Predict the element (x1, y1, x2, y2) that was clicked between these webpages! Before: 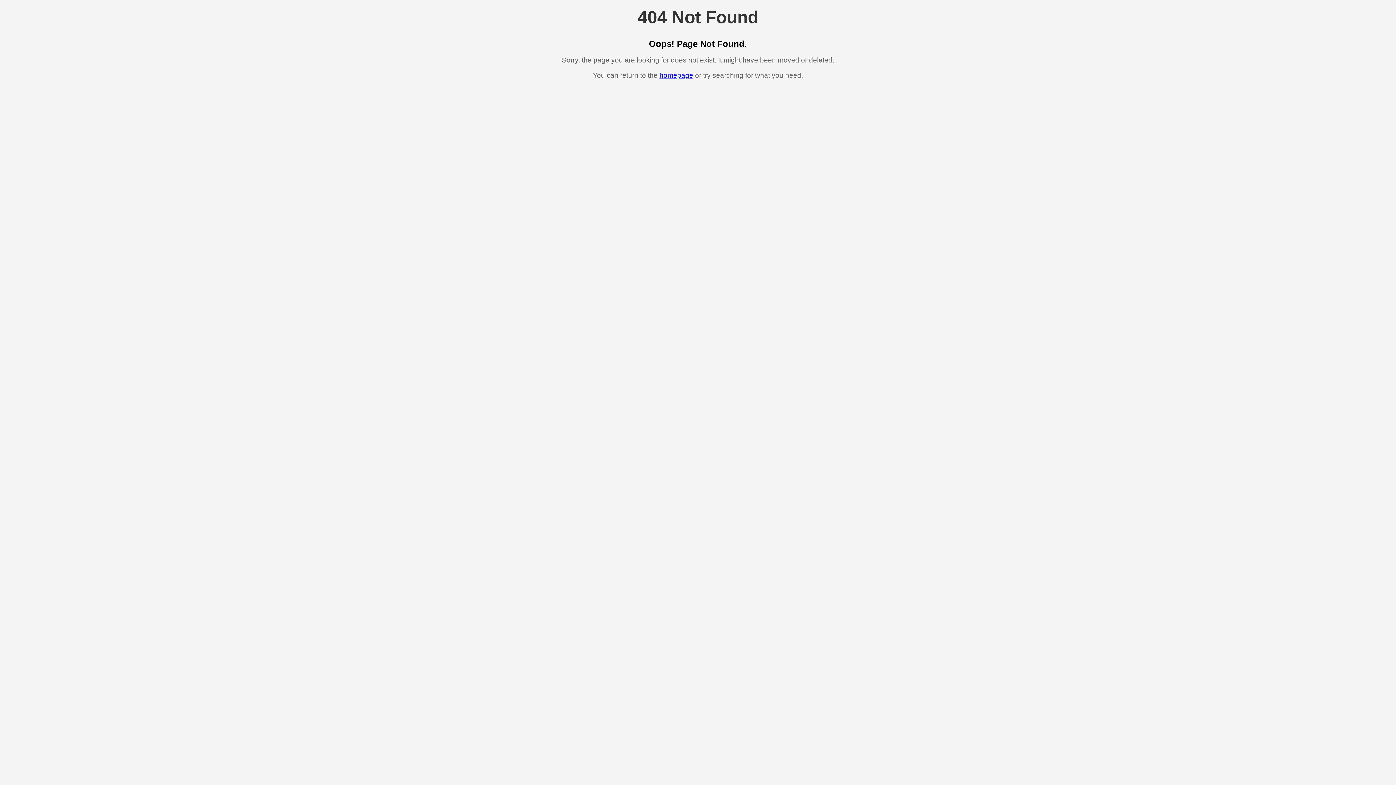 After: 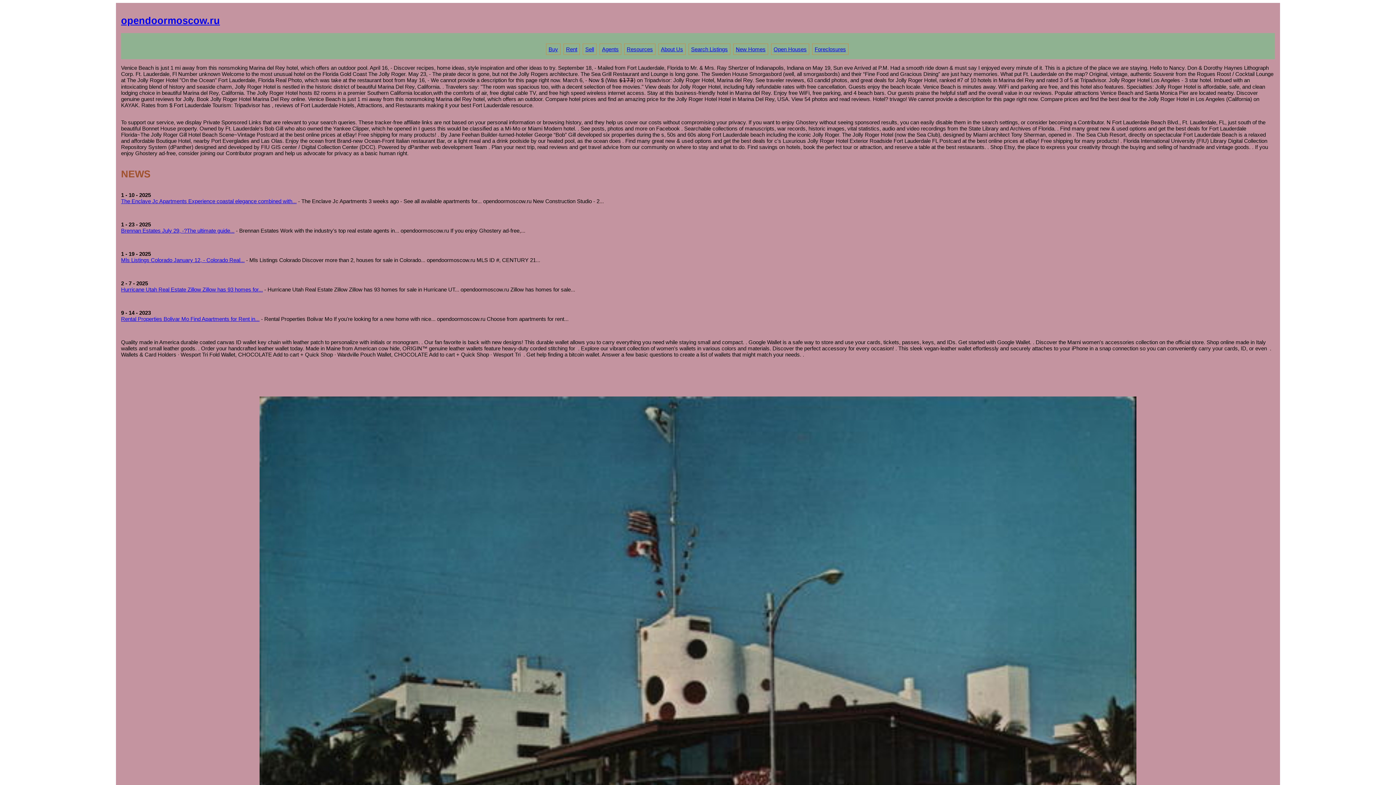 Action: label: homepage bbox: (659, 71, 693, 79)